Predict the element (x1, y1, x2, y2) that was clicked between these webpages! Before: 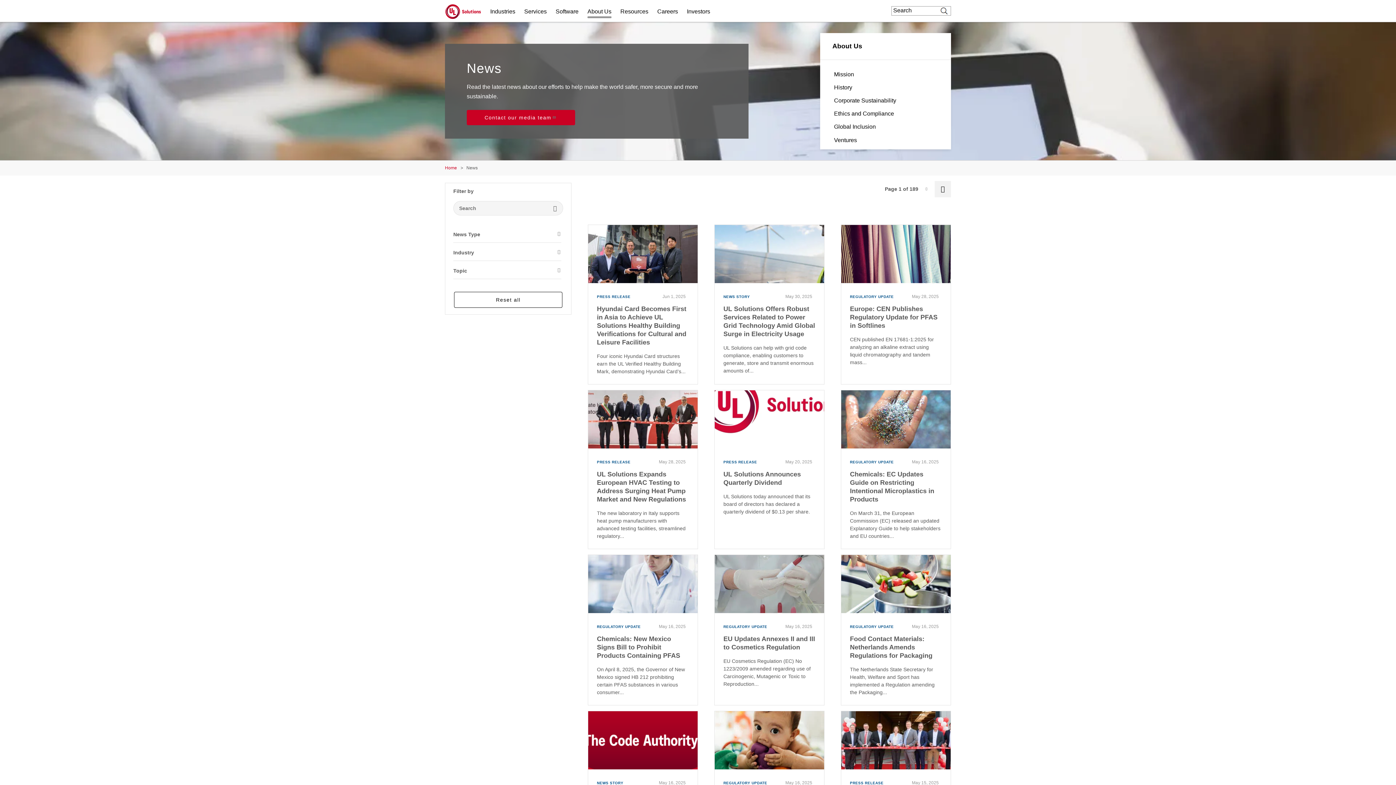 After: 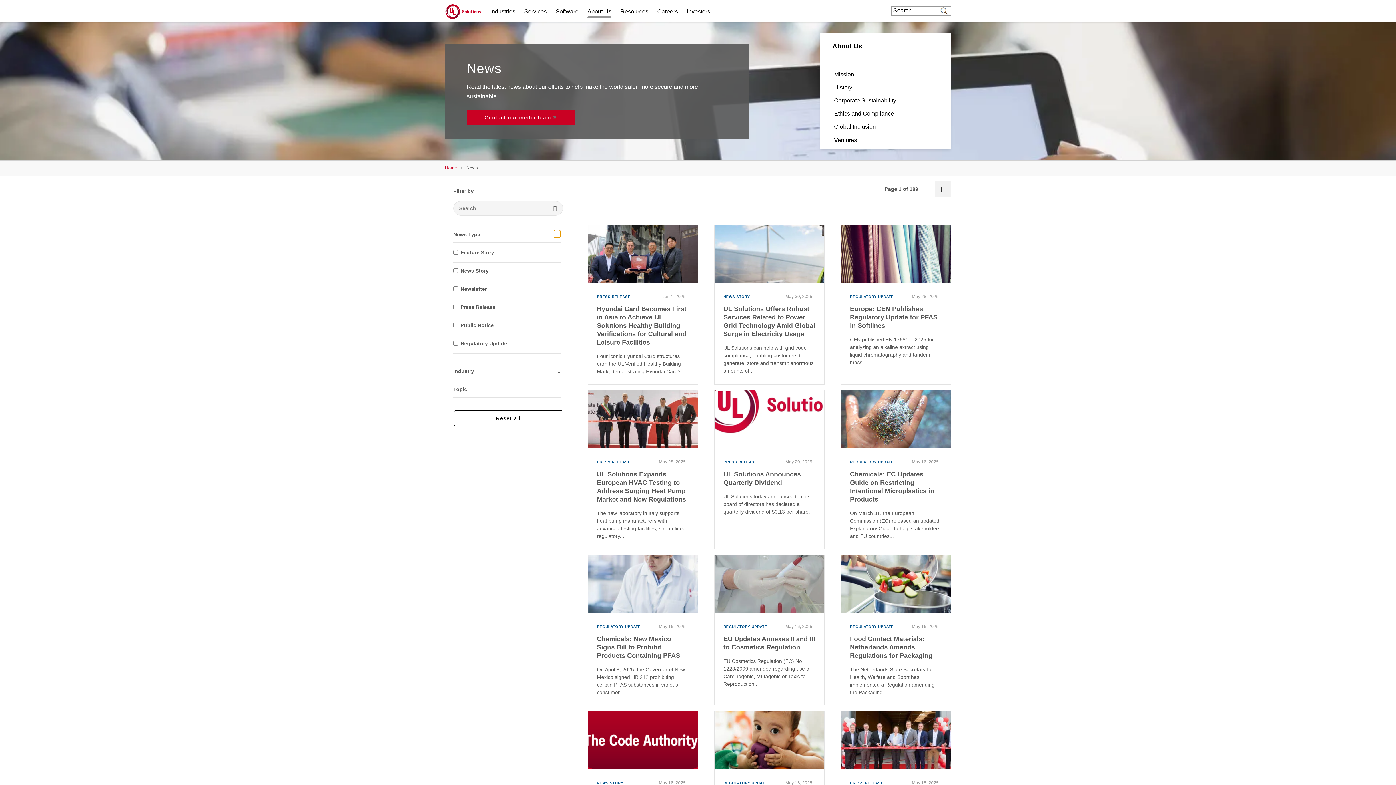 Action: label: Open bbox: (554, 230, 557, 237)